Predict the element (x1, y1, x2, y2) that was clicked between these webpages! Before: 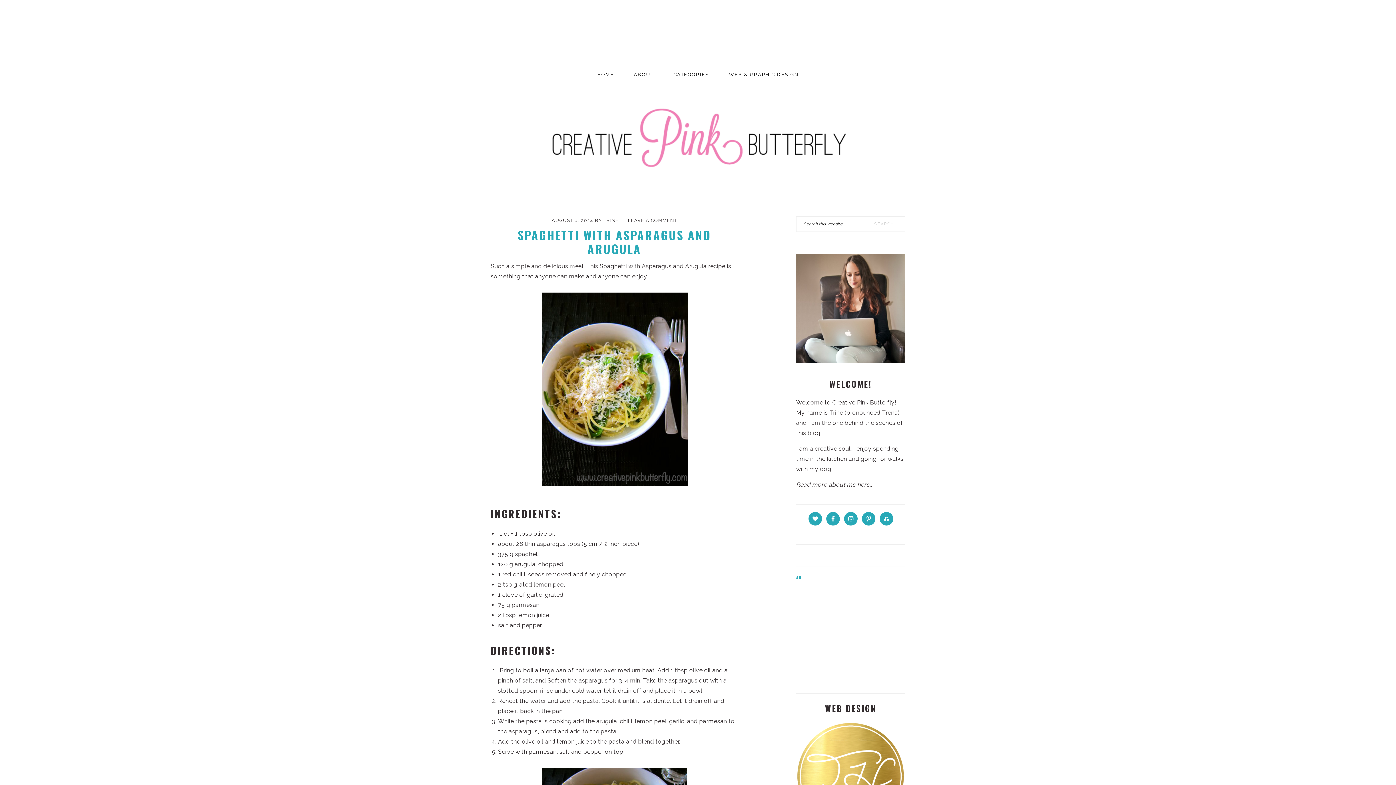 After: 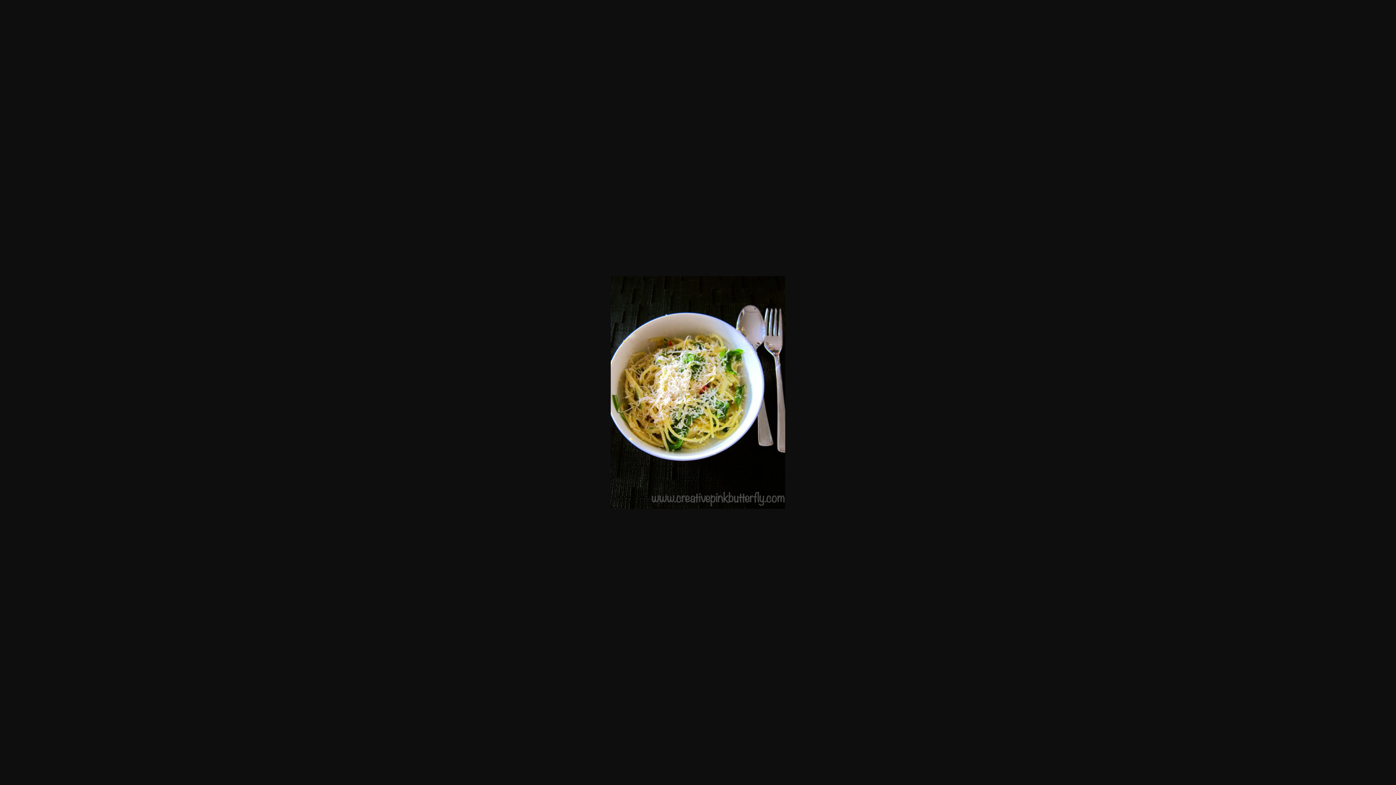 Action: bbox: (542, 485, 688, 492)